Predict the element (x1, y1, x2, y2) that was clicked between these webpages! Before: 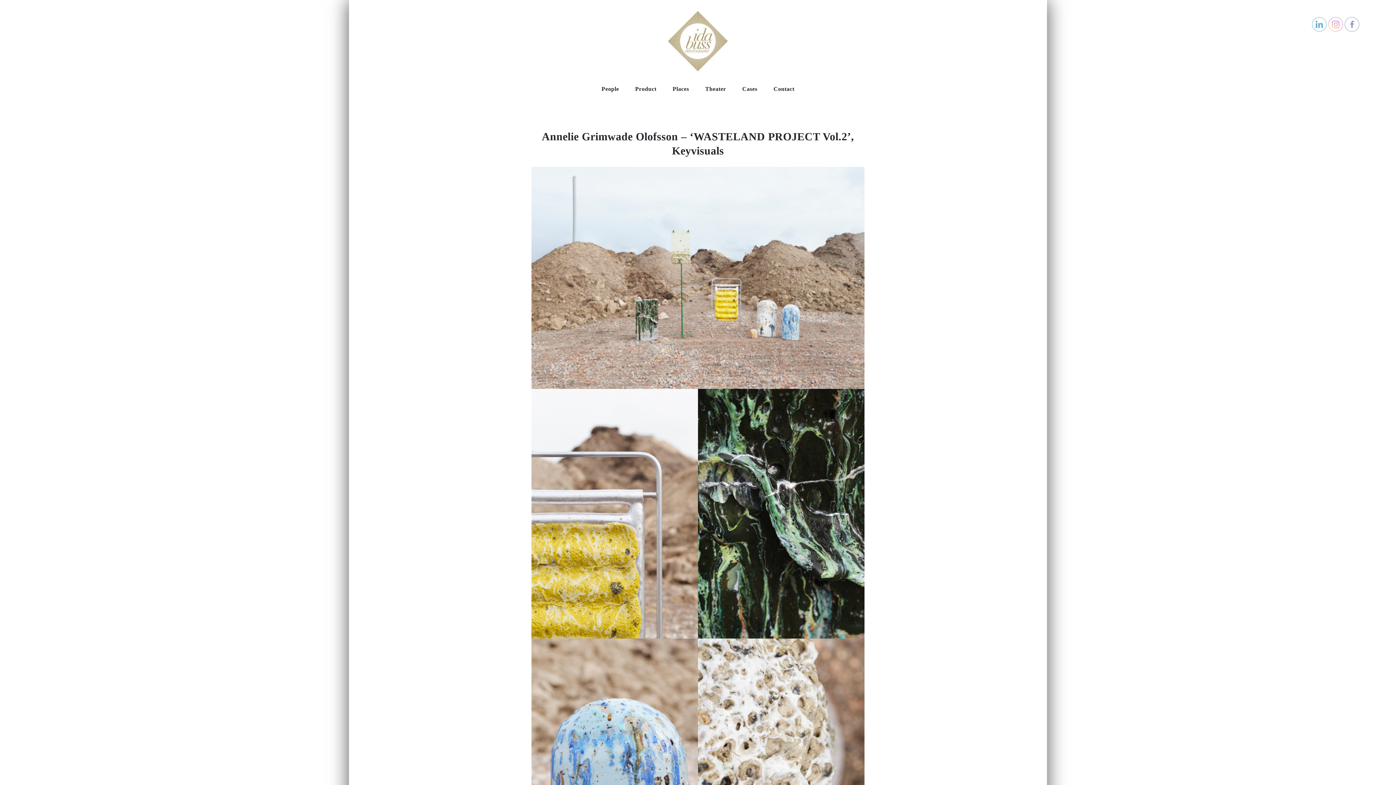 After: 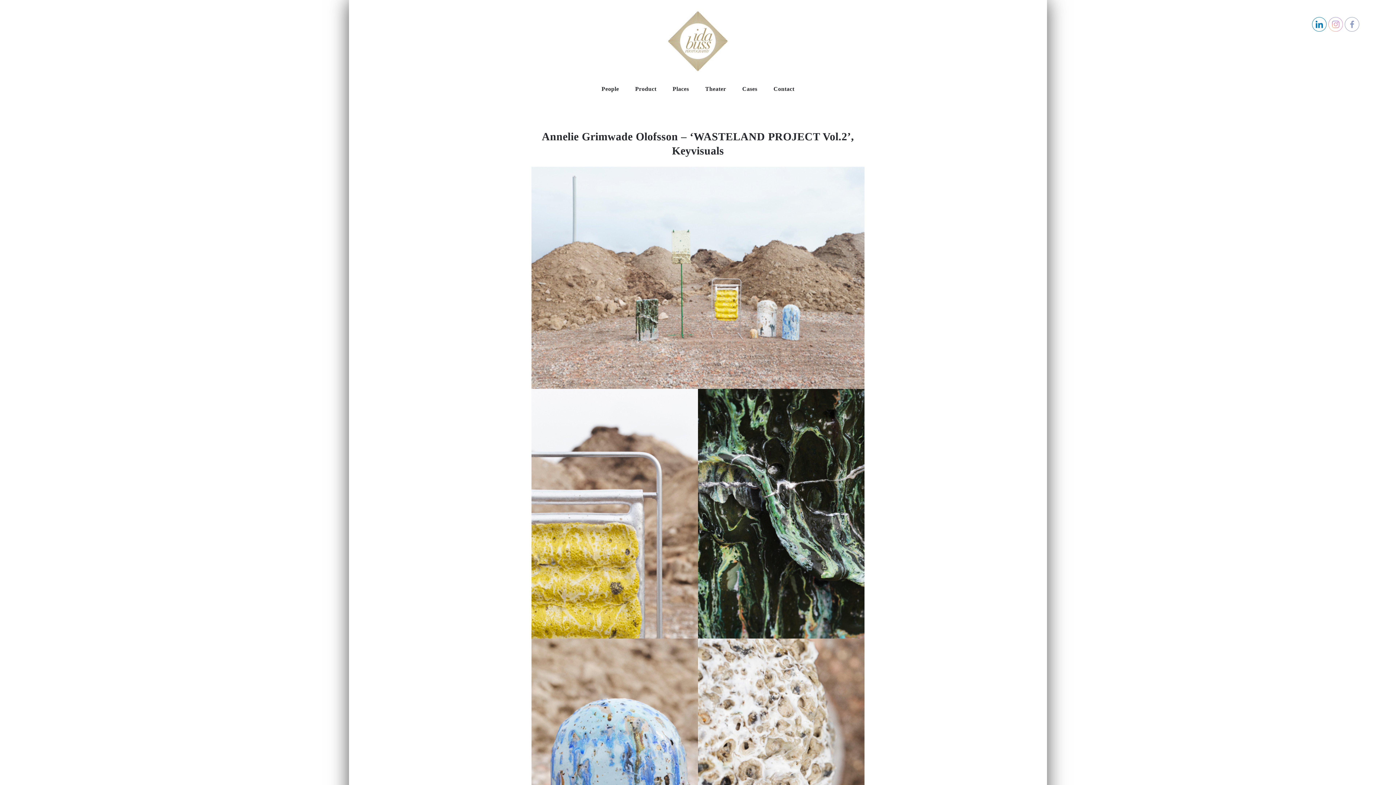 Action: bbox: (1312, 17, 1327, 32)